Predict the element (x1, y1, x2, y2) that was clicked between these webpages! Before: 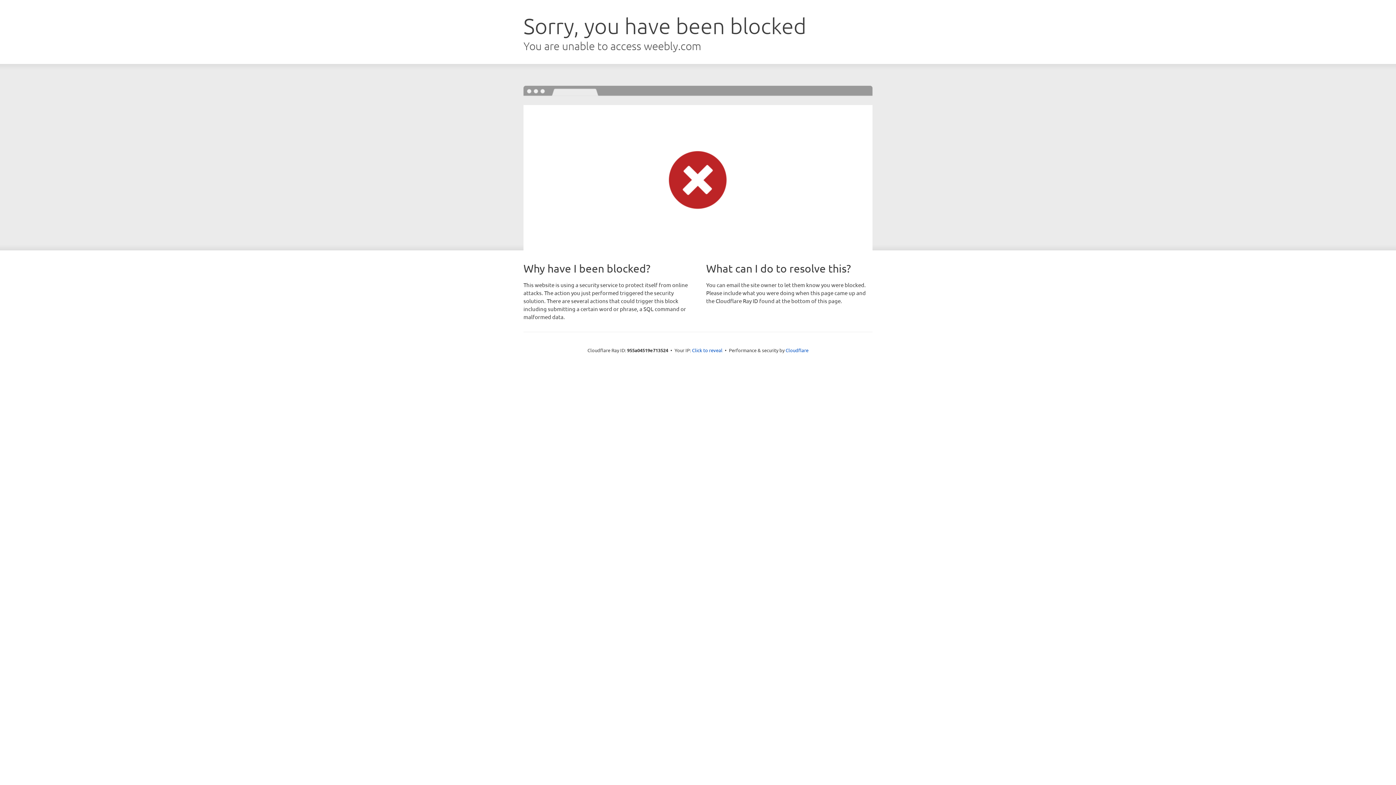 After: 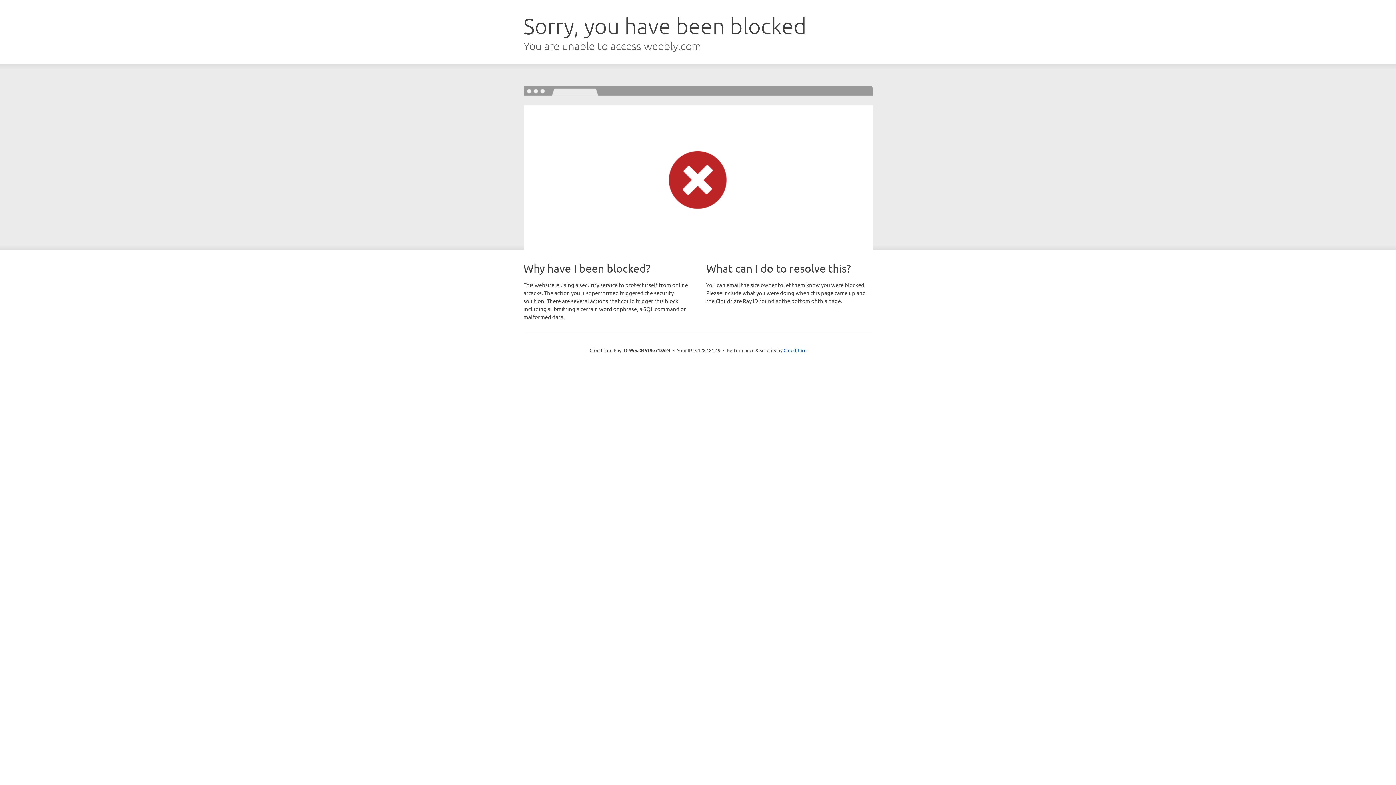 Action: label: Click to reveal bbox: (692, 346, 722, 353)